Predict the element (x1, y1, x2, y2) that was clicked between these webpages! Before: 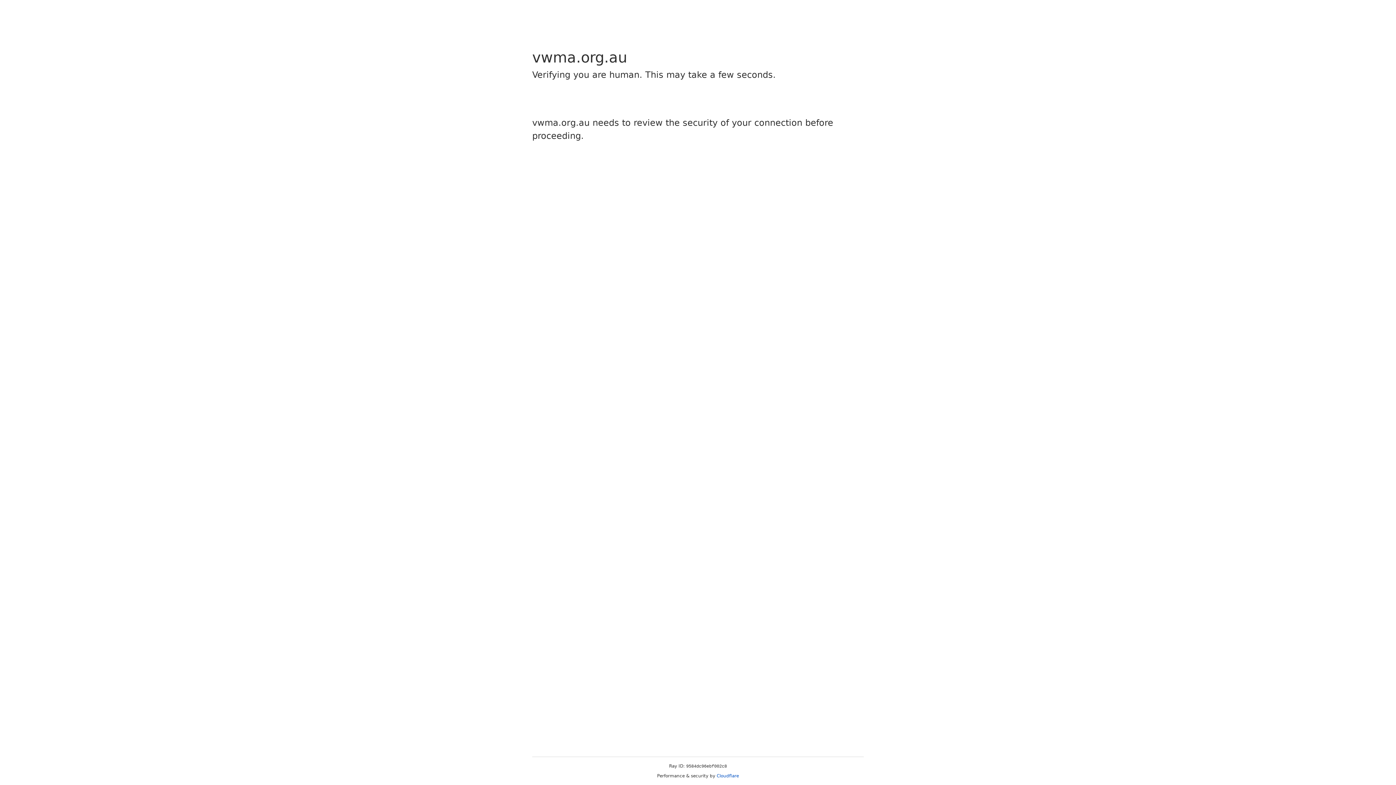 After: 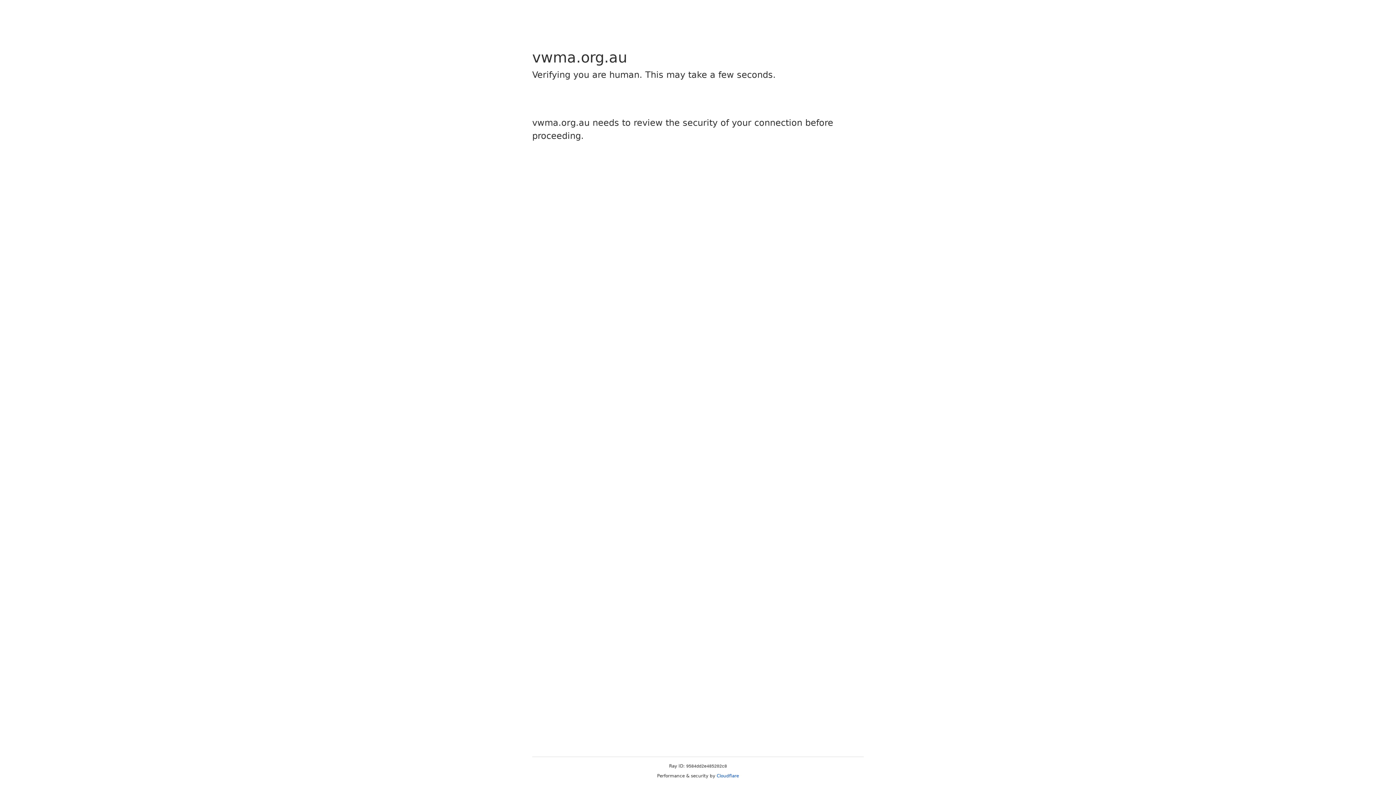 Action: bbox: (716, 773, 739, 778) label: Cloudflare